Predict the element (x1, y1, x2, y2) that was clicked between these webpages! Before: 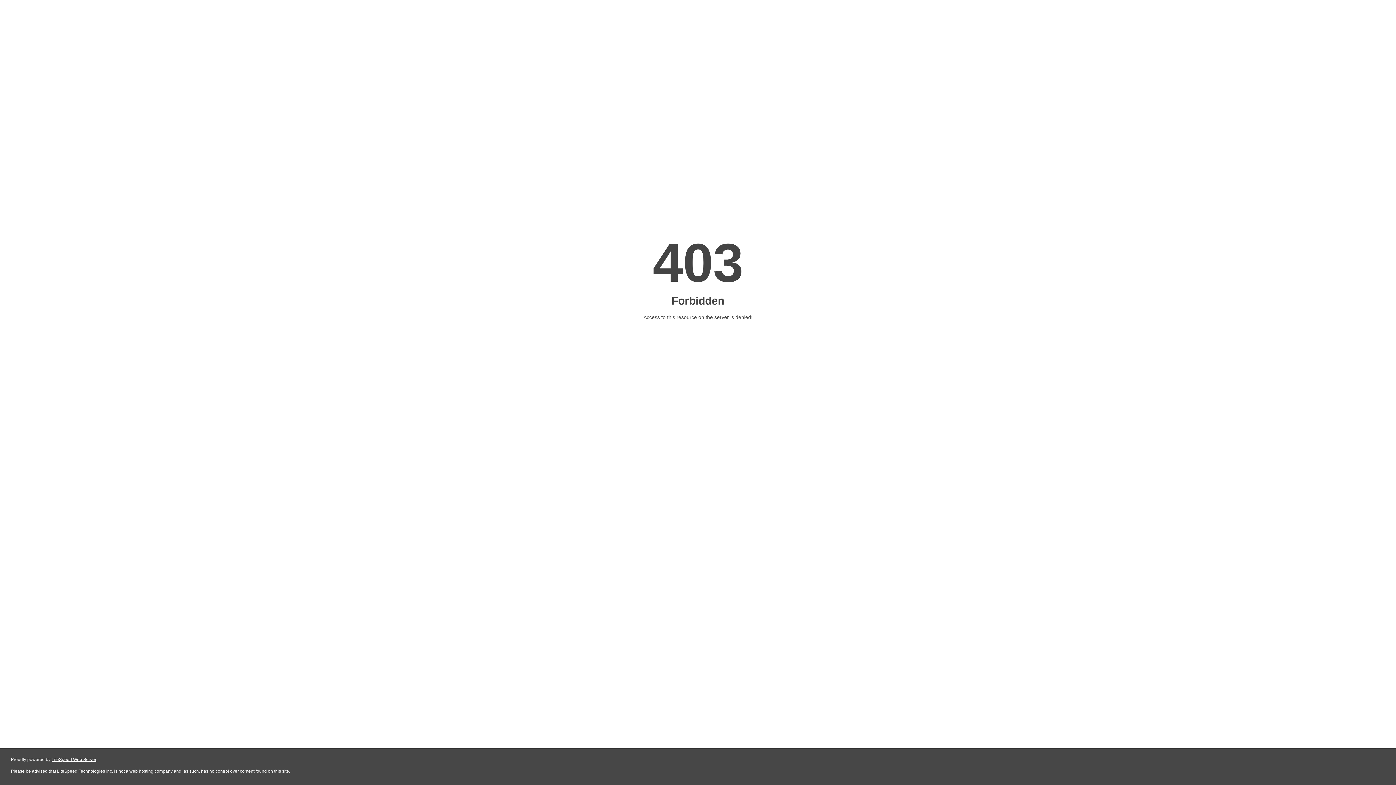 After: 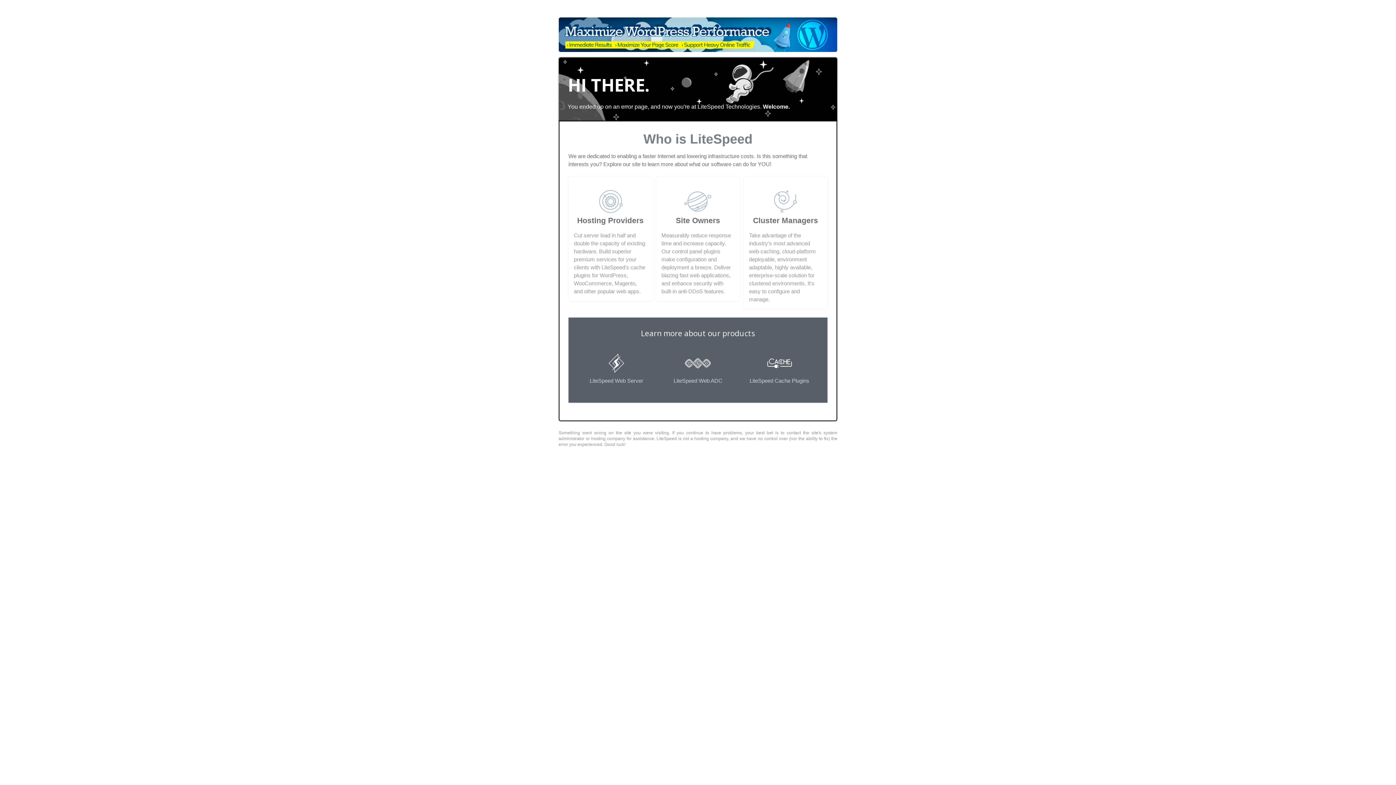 Action: label: LiteSpeed Web Server bbox: (51, 757, 96, 762)